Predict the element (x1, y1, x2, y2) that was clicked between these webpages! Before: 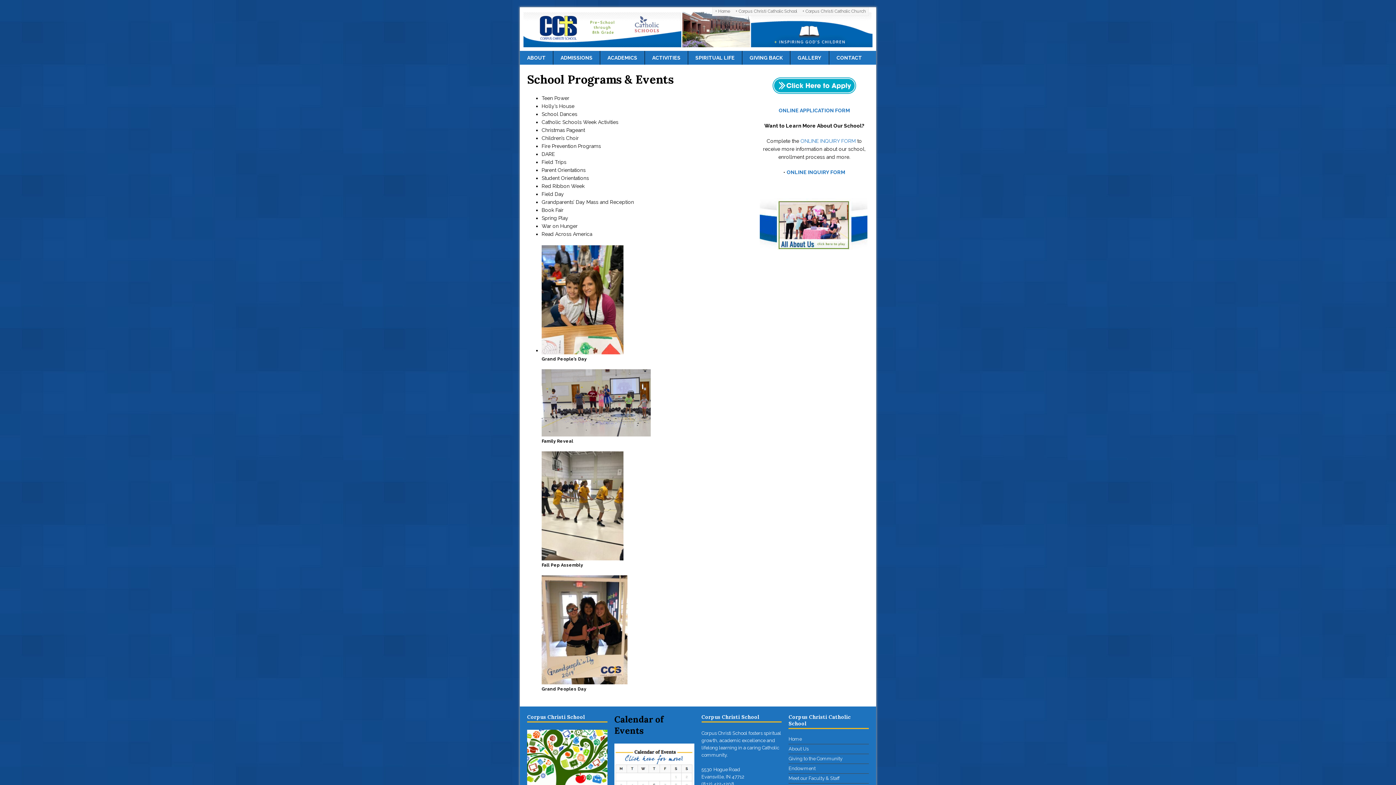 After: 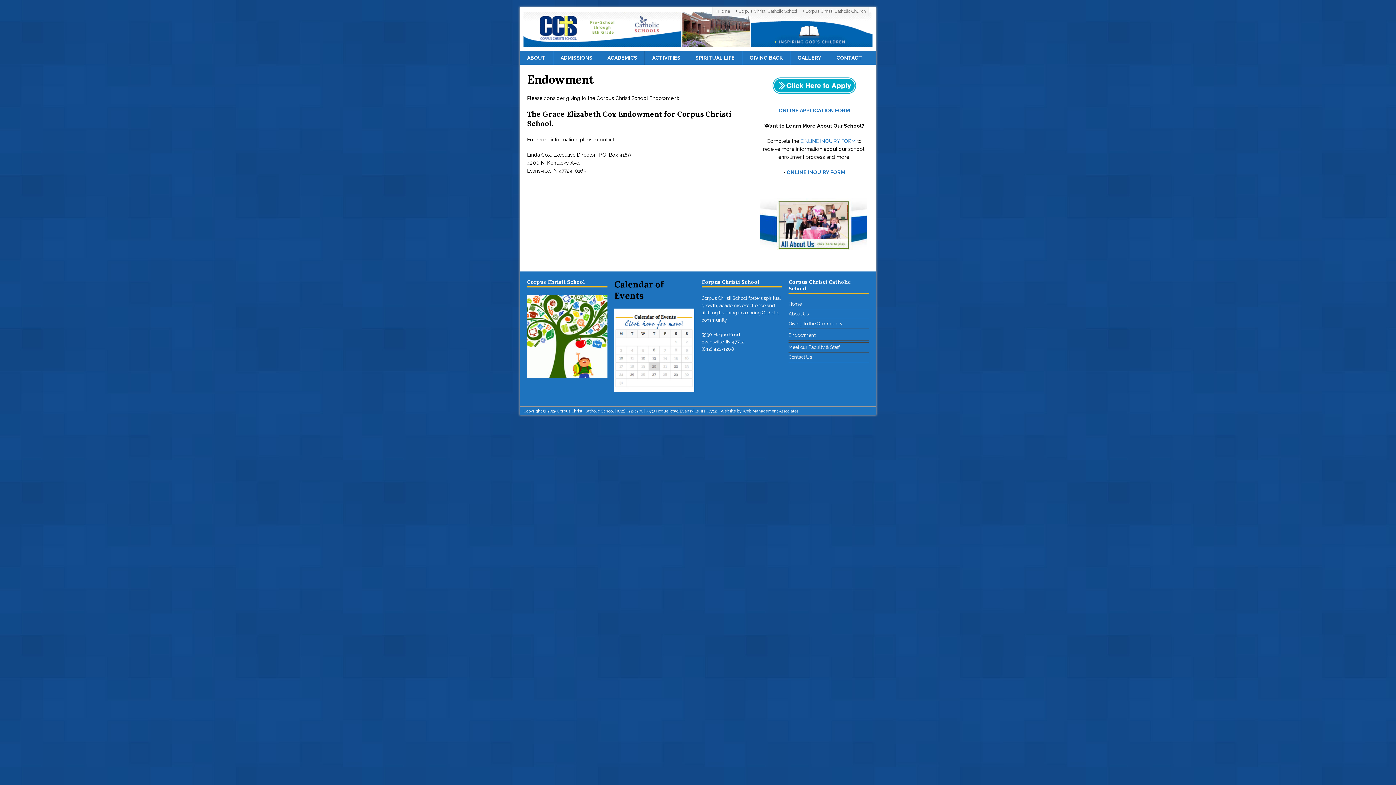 Action: label: Endowment bbox: (788, 766, 815, 771)